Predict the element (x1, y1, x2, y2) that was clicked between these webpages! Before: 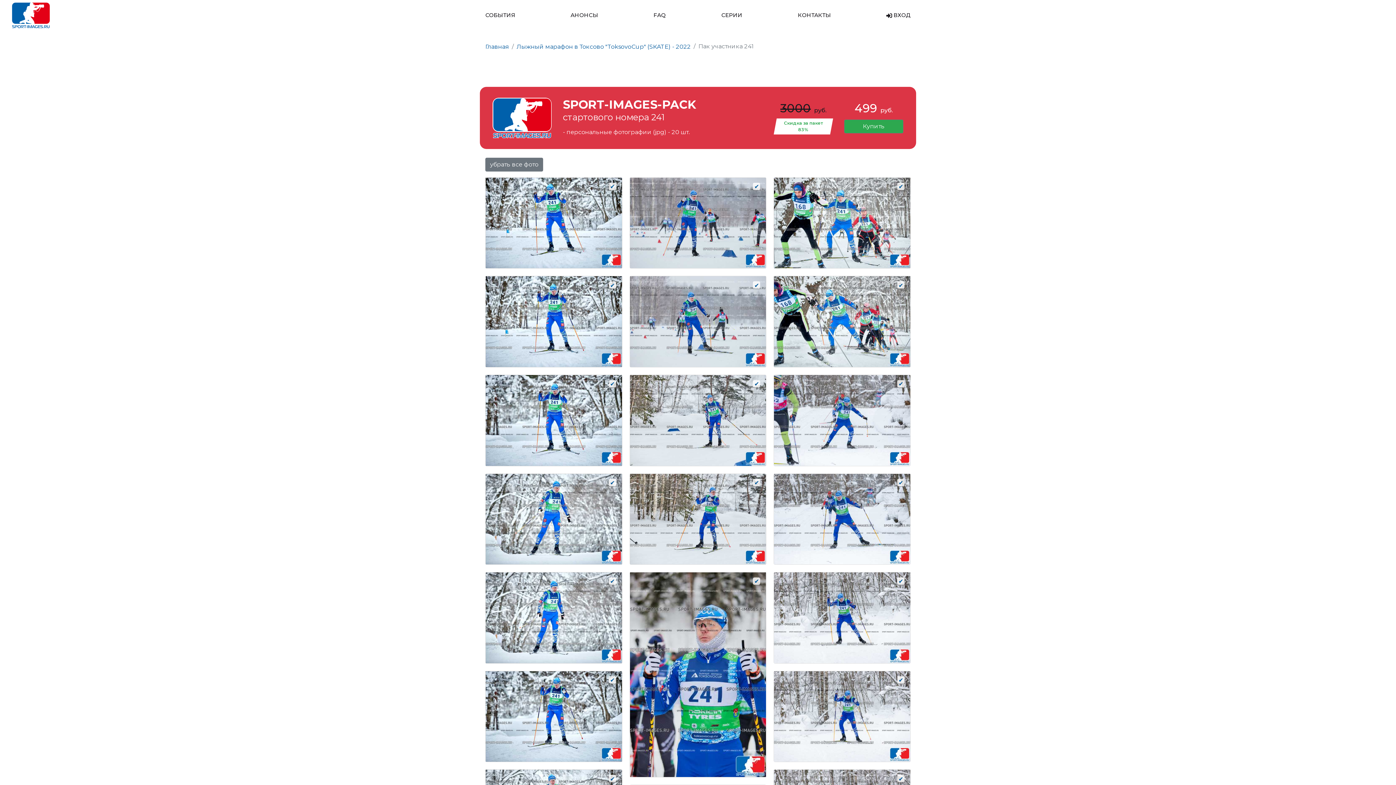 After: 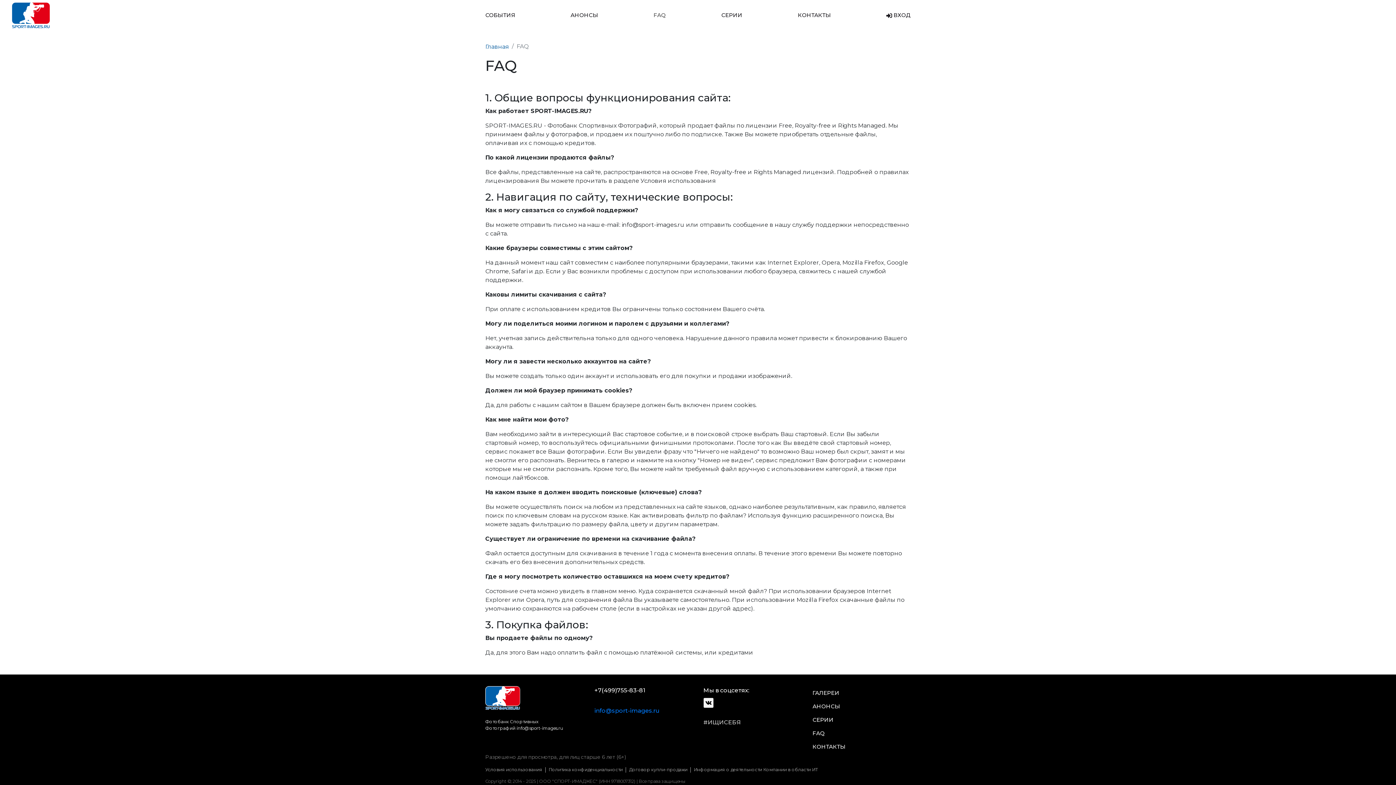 Action: label: FAQ bbox: (653, 11, 666, 19)